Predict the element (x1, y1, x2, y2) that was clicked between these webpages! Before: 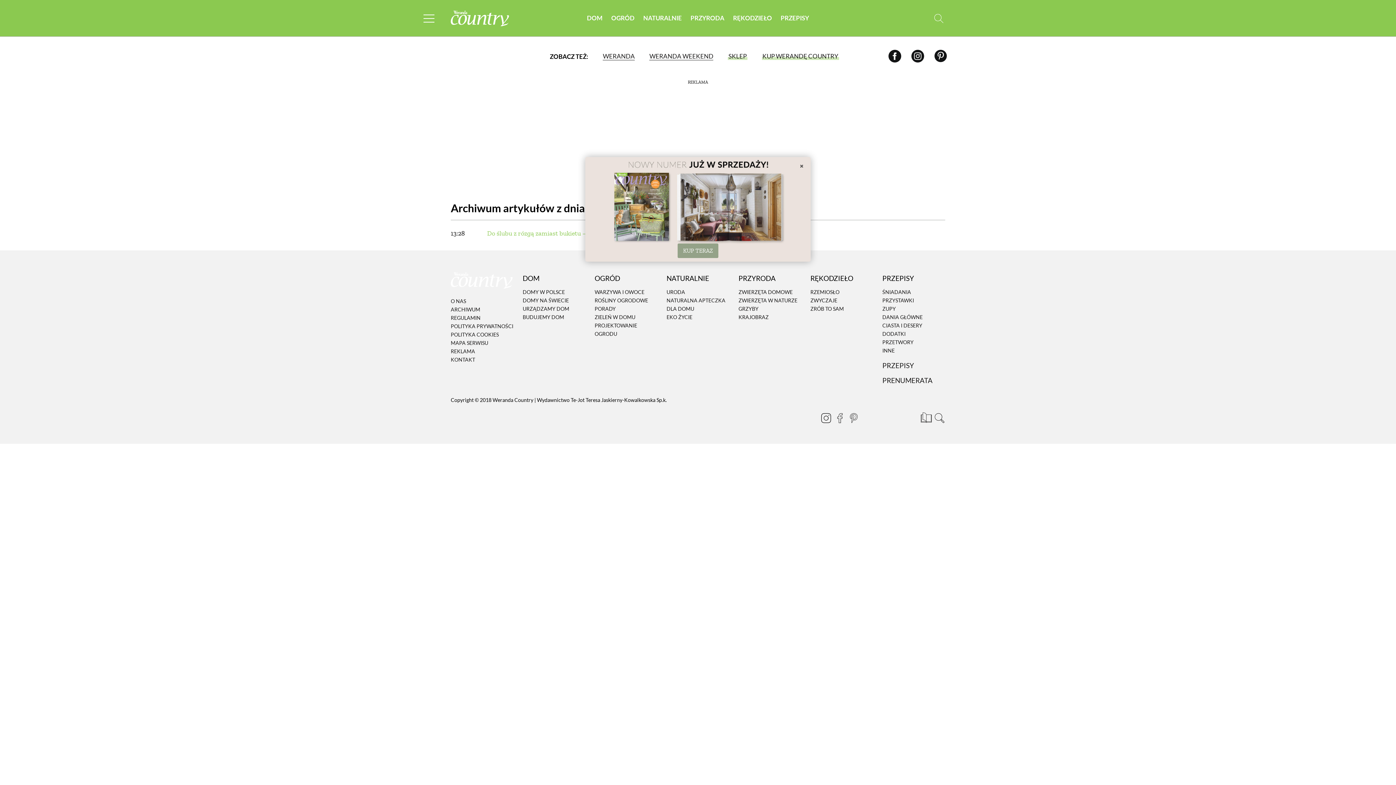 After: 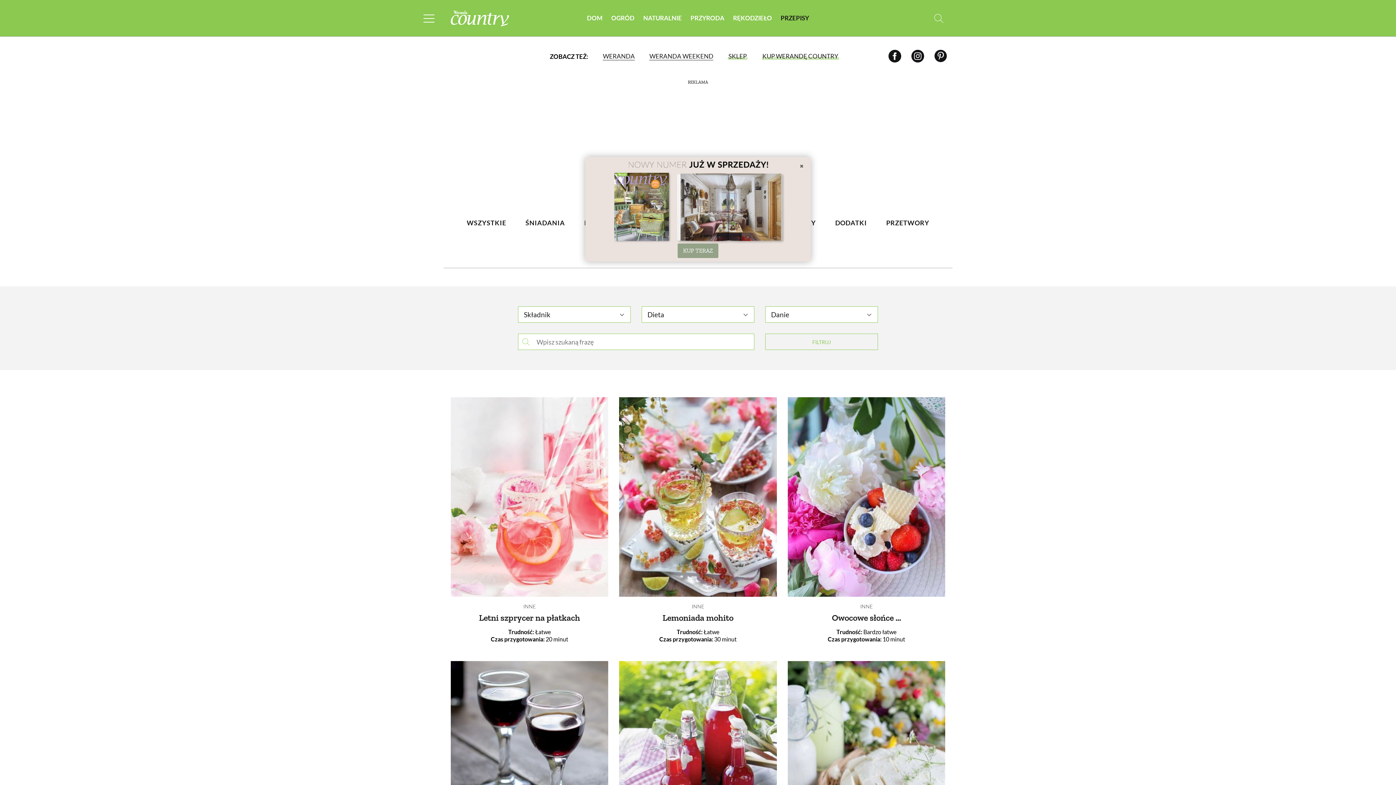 Action: bbox: (882, 346, 894, 355) label: INNE